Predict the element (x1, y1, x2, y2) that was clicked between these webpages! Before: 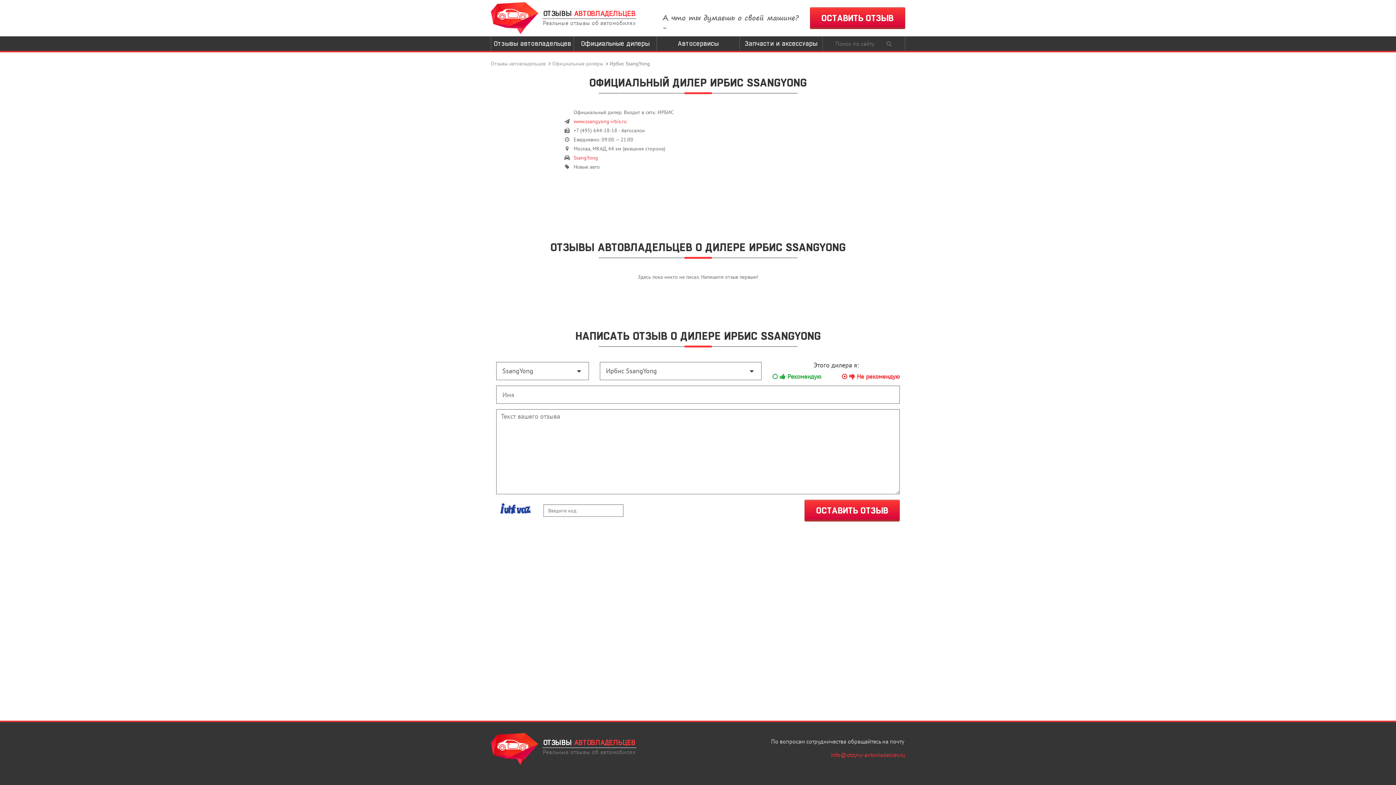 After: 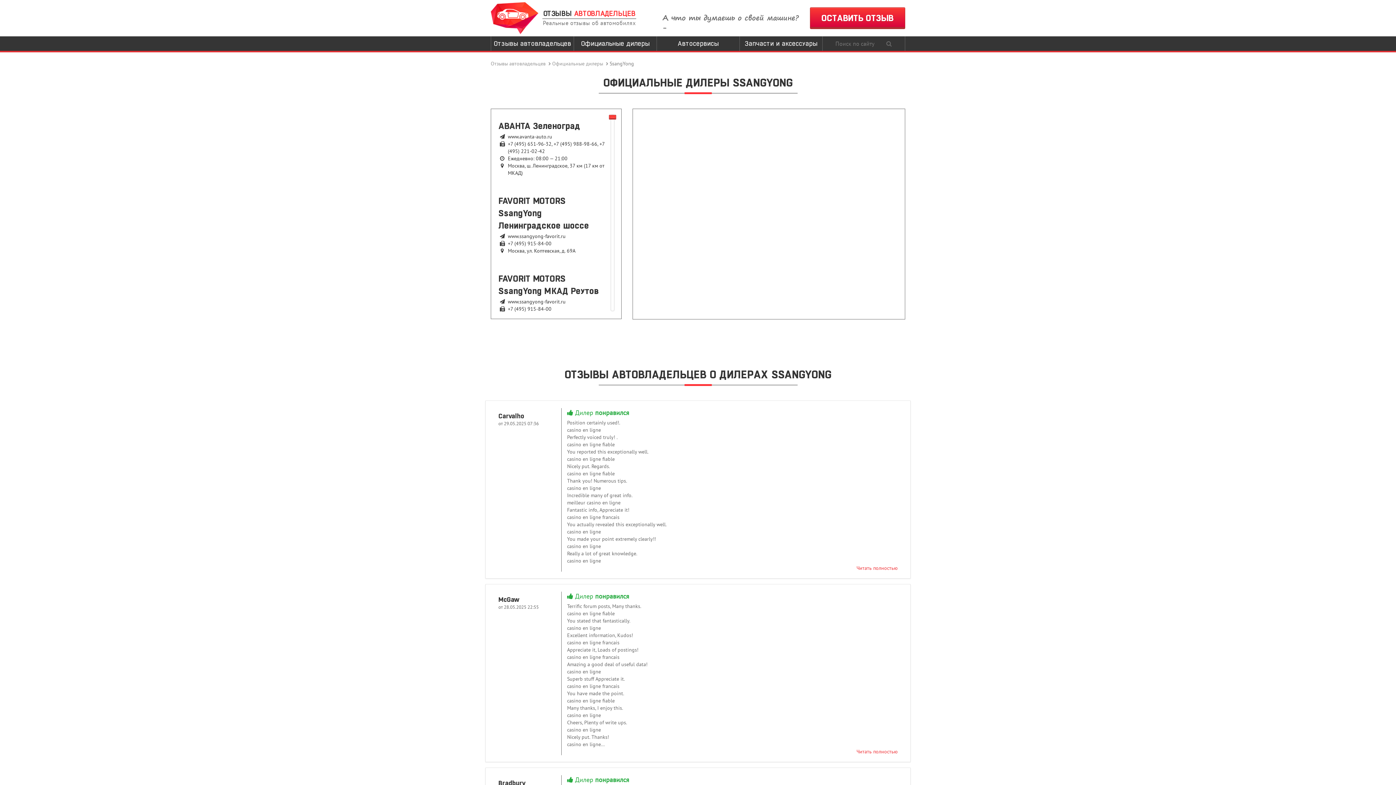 Action: bbox: (573, 154, 598, 161) label: SsangYong